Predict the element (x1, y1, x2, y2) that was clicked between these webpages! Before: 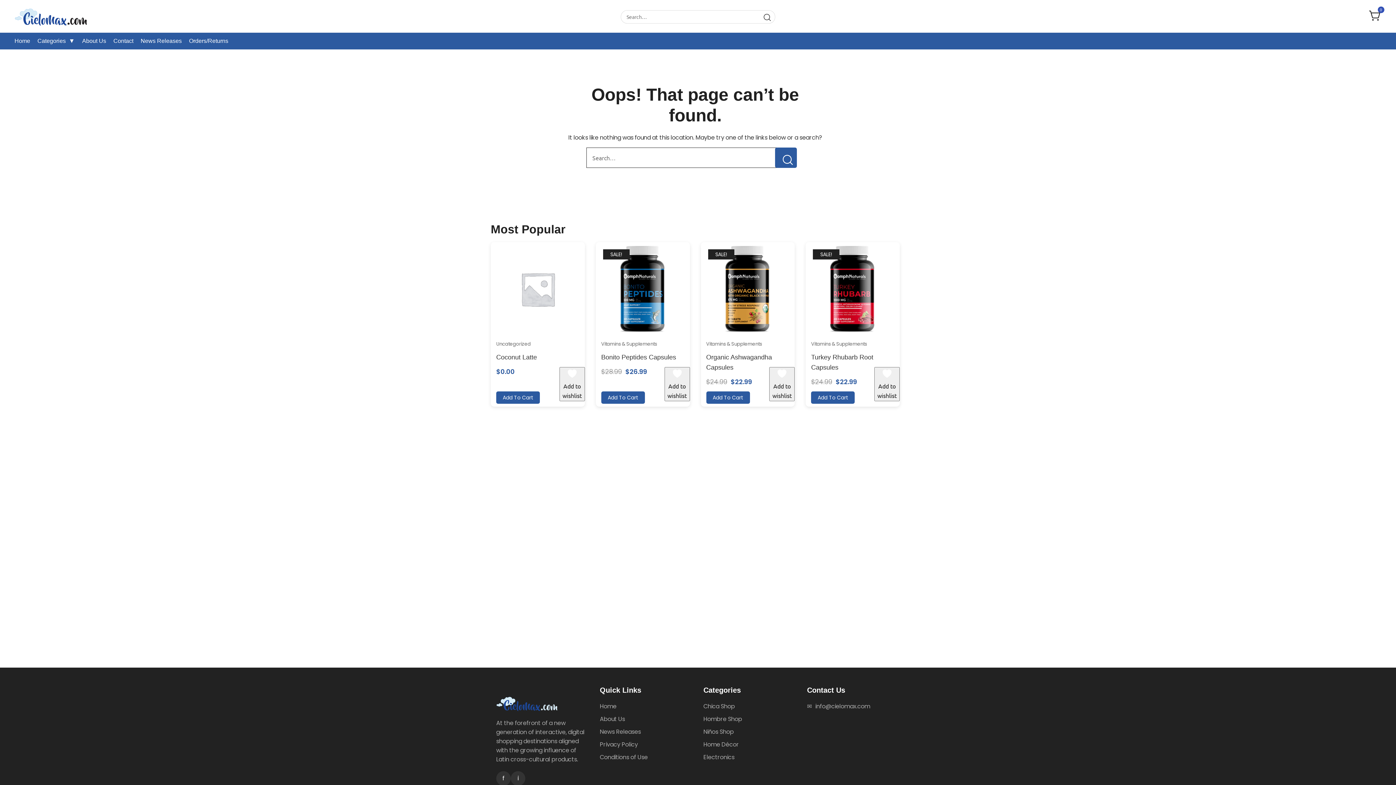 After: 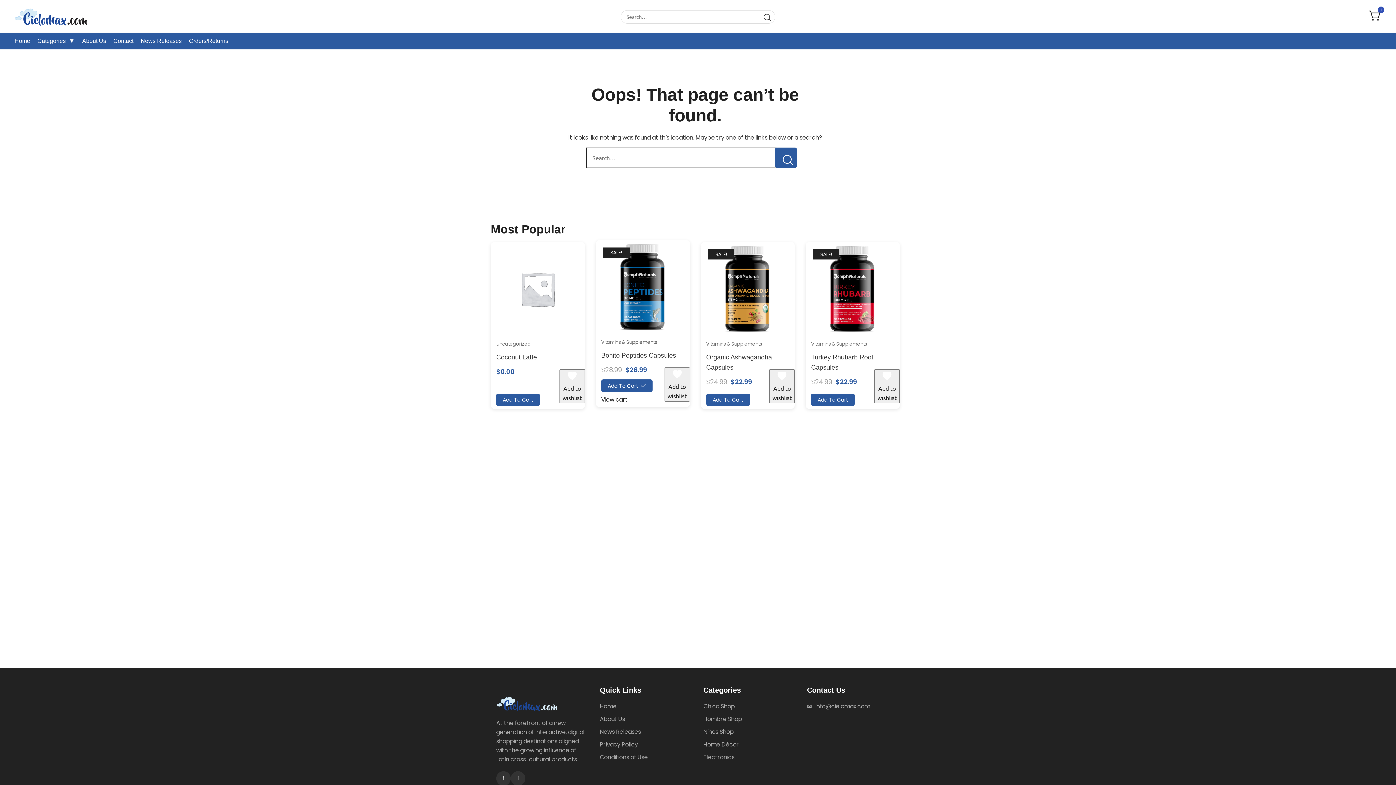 Action: label: Add to cart: “Bonito Peptides Capsules” bbox: (601, 391, 645, 403)